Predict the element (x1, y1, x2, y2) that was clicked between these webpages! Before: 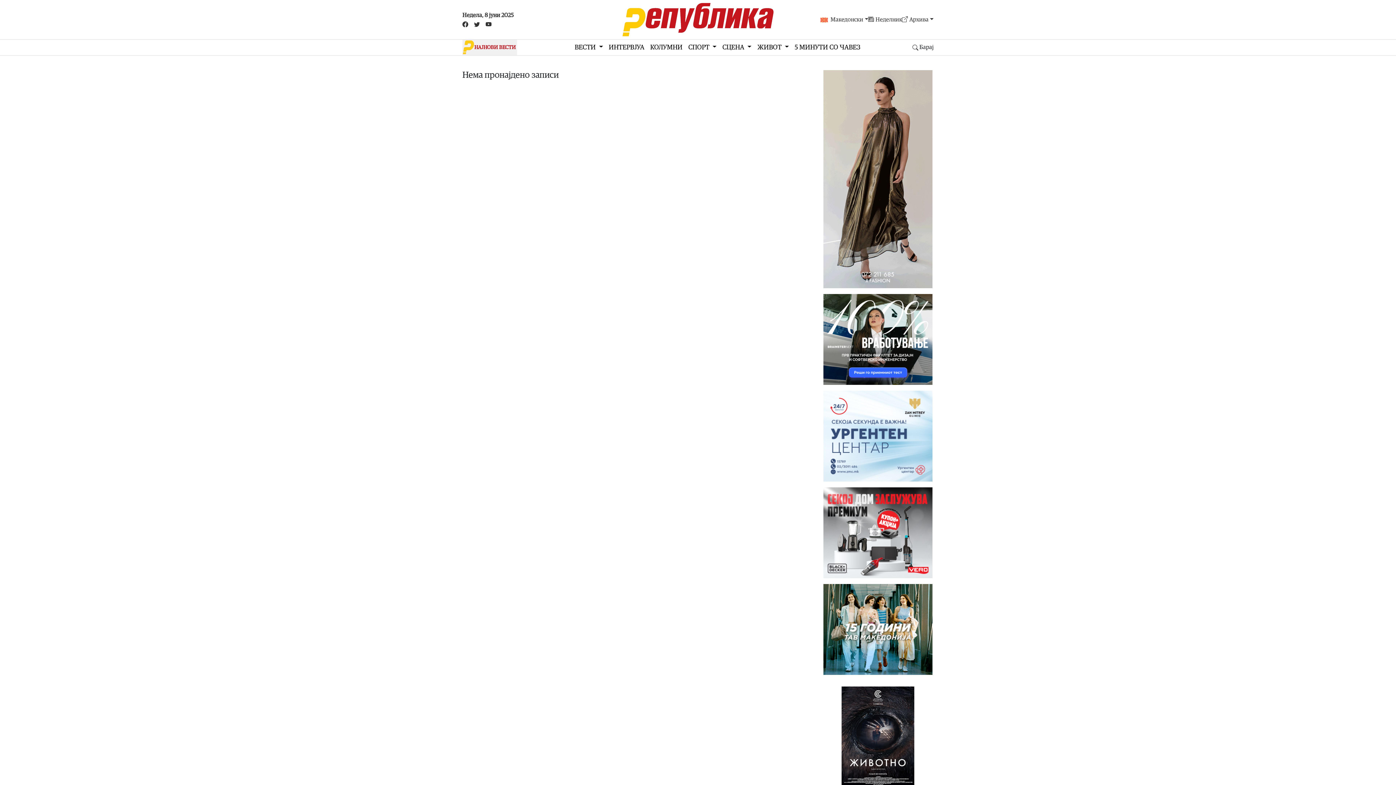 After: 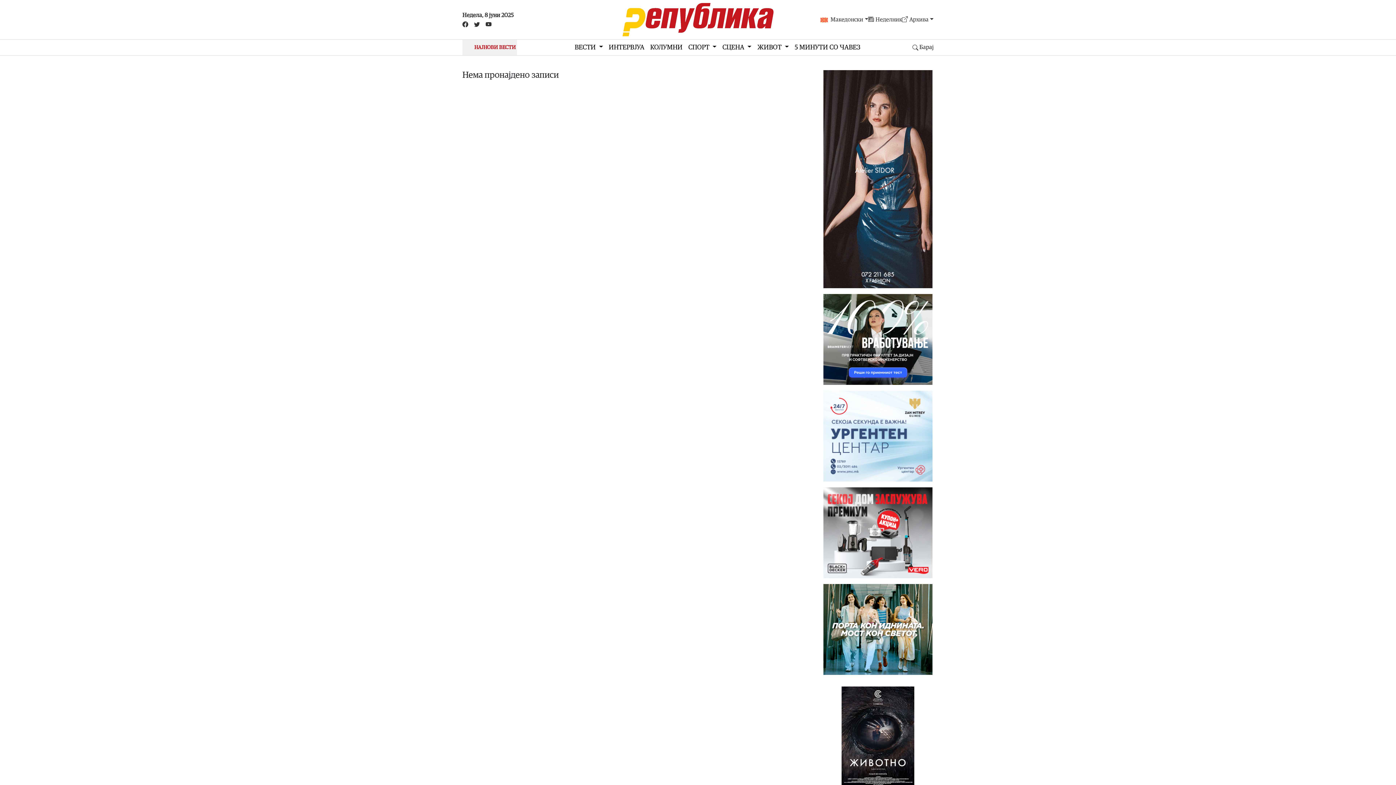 Action: bbox: (823, 70, 932, 288)